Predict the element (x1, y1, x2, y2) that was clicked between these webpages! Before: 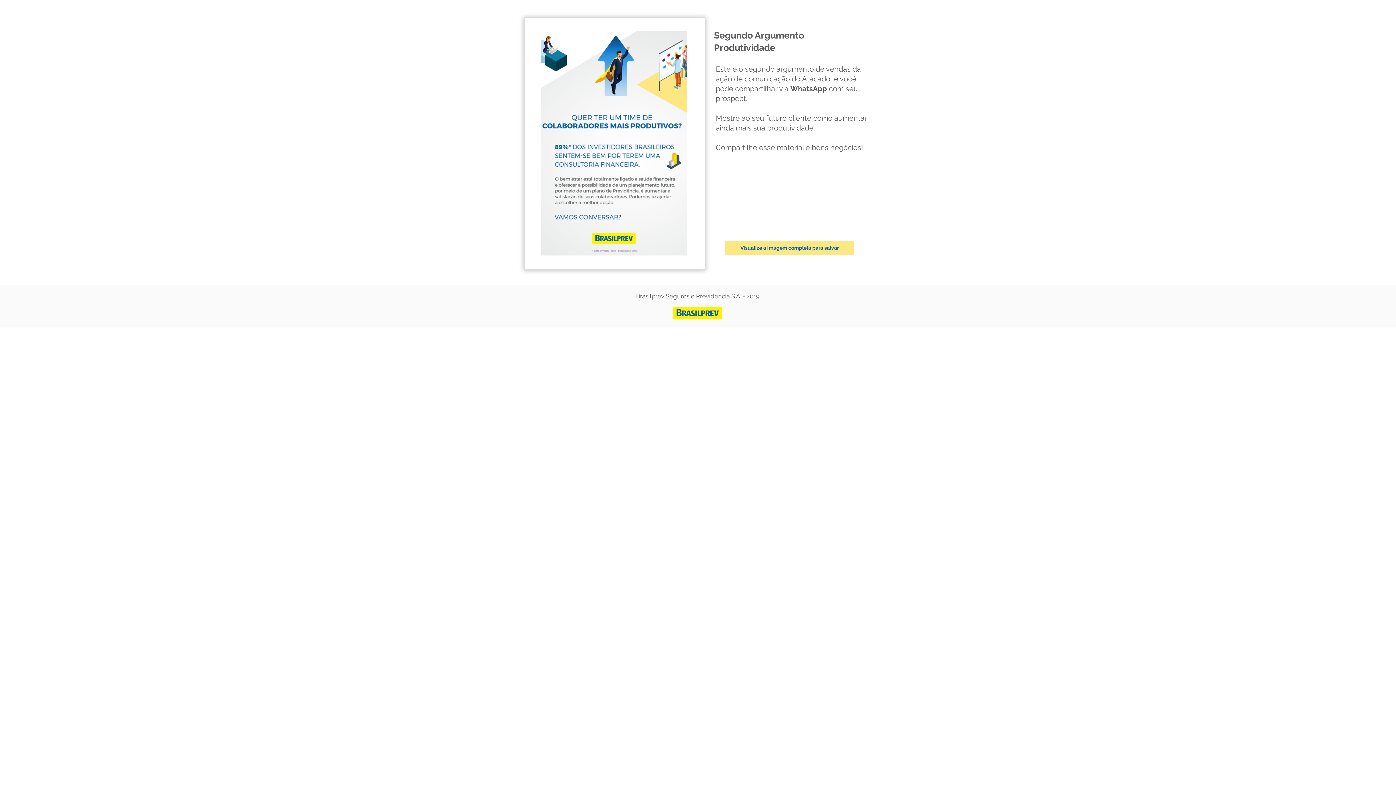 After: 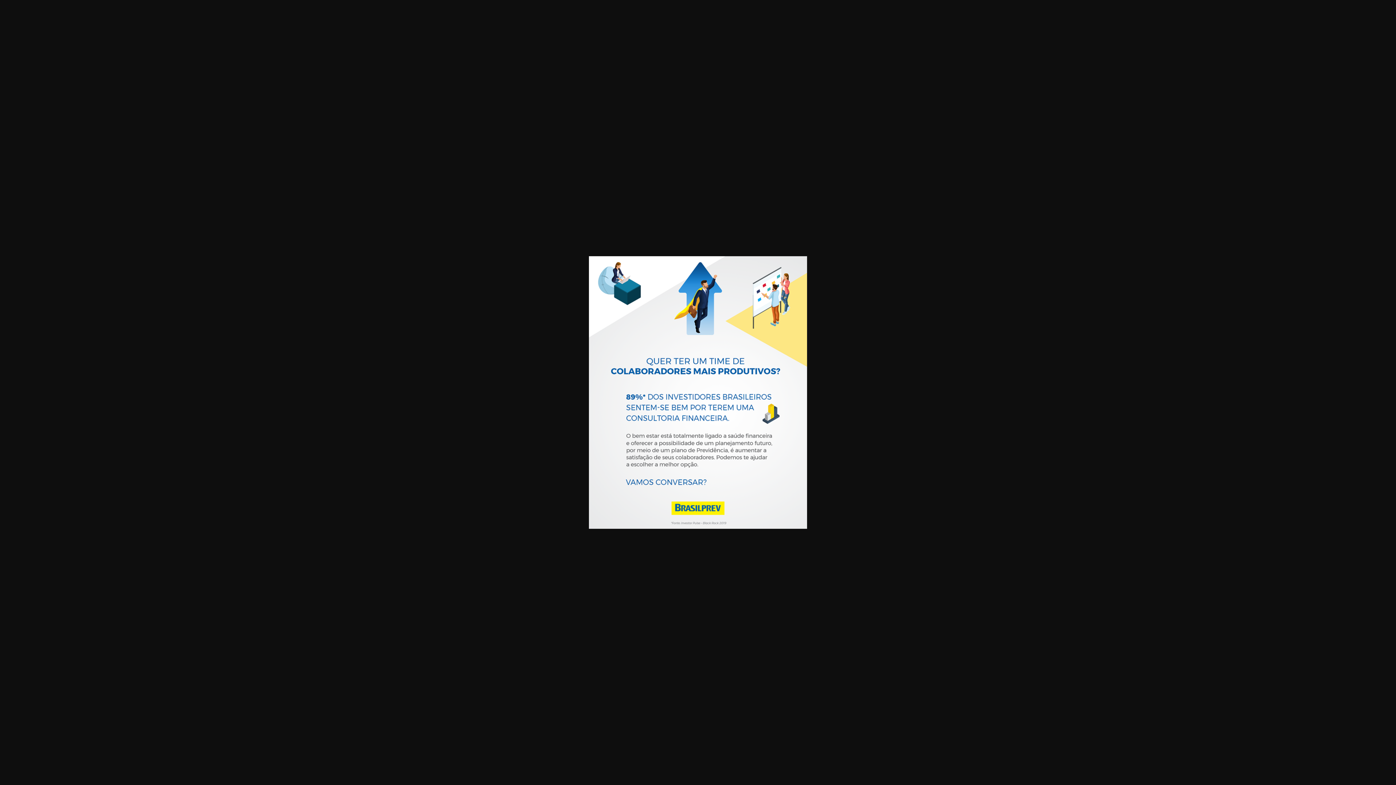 Action: label: Visualize a imagem completa para salvar bbox: (725, 240, 854, 255)